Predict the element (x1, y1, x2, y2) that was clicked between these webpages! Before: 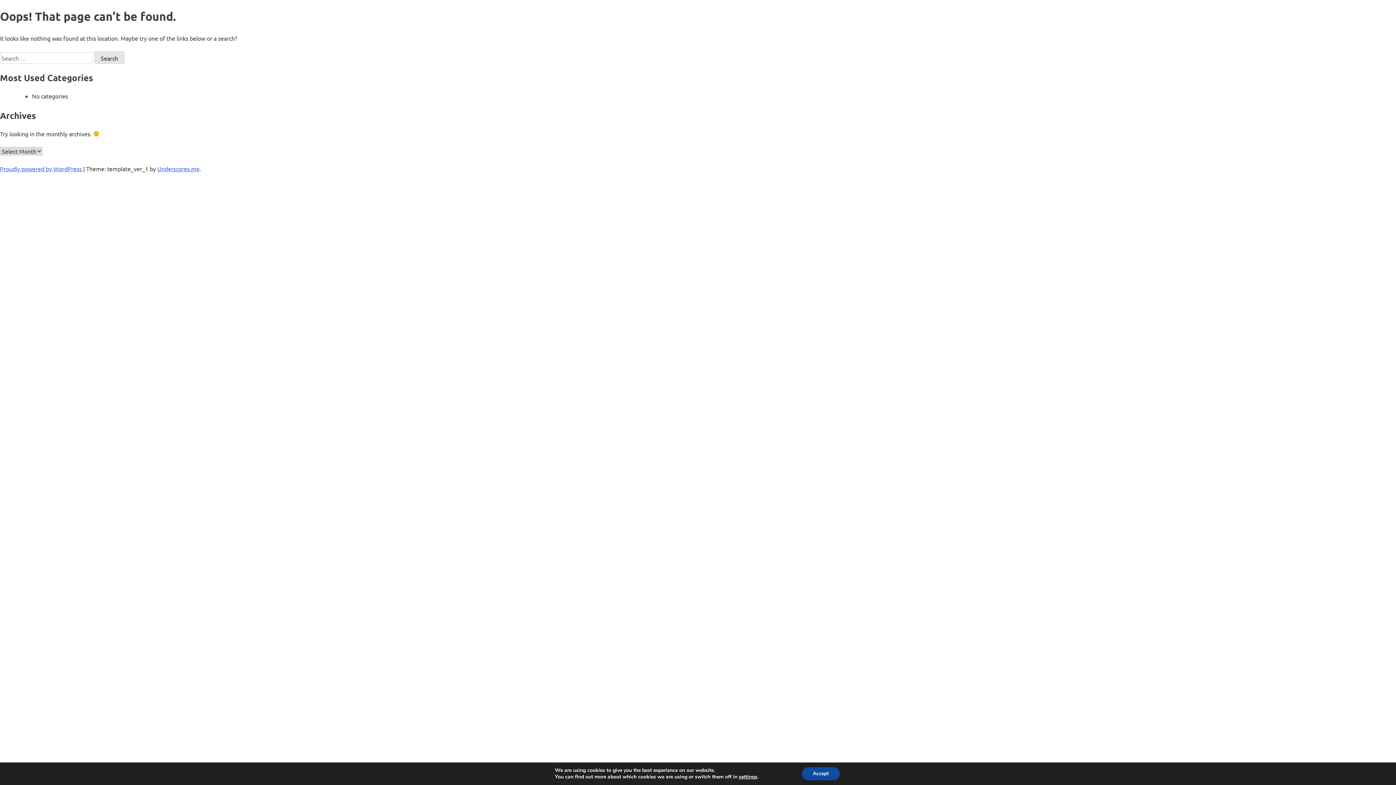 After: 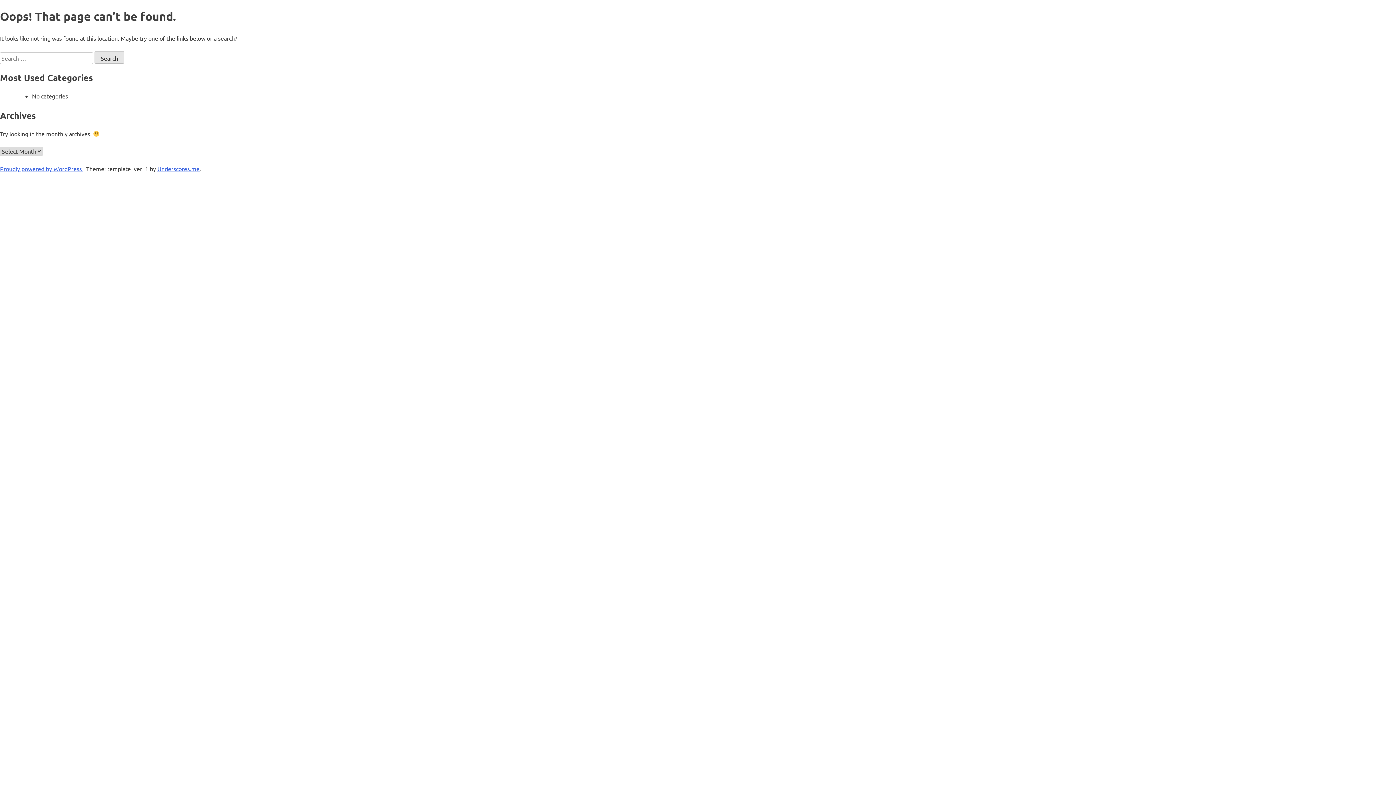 Action: label: Accept bbox: (802, 767, 839, 780)